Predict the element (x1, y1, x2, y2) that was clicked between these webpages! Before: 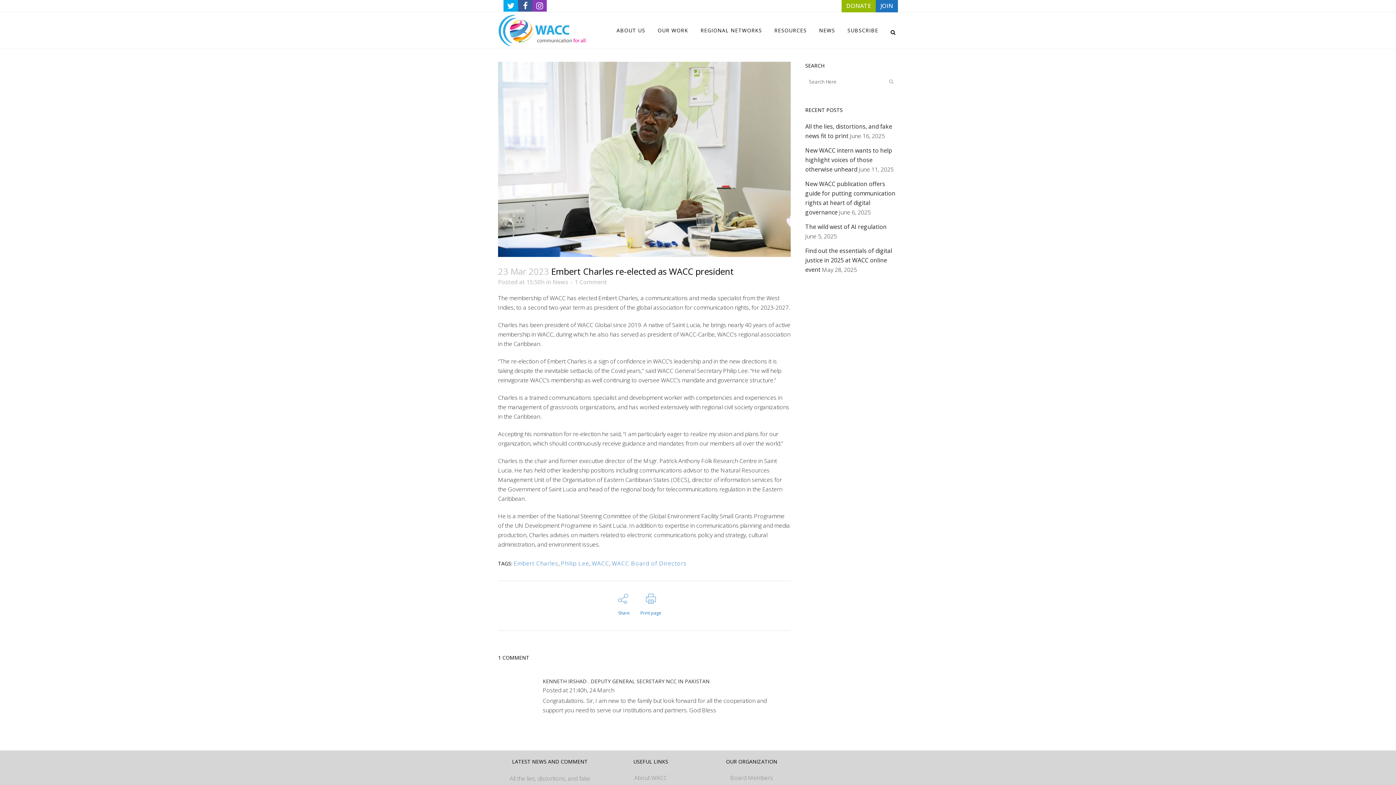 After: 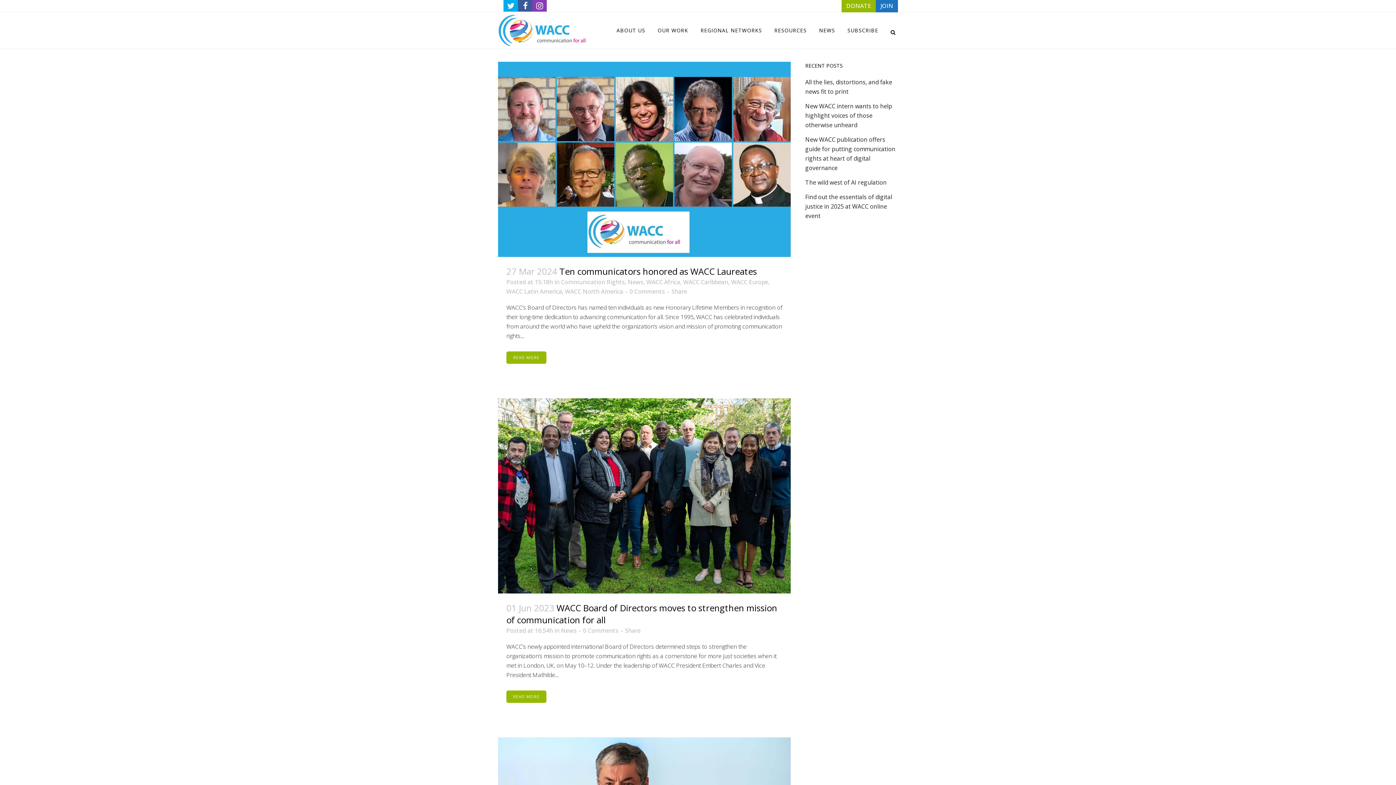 Action: label: WACC Board of Directors bbox: (612, 559, 686, 567)